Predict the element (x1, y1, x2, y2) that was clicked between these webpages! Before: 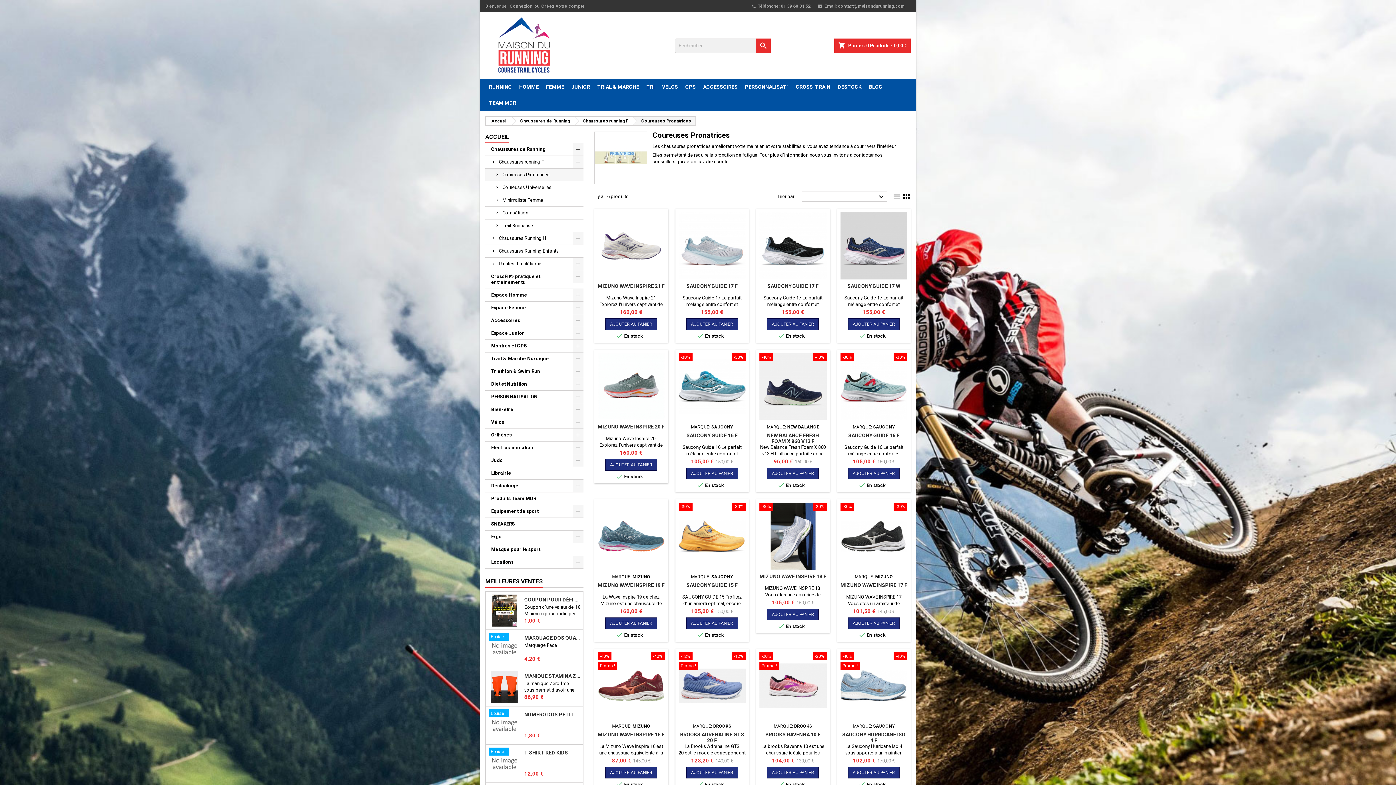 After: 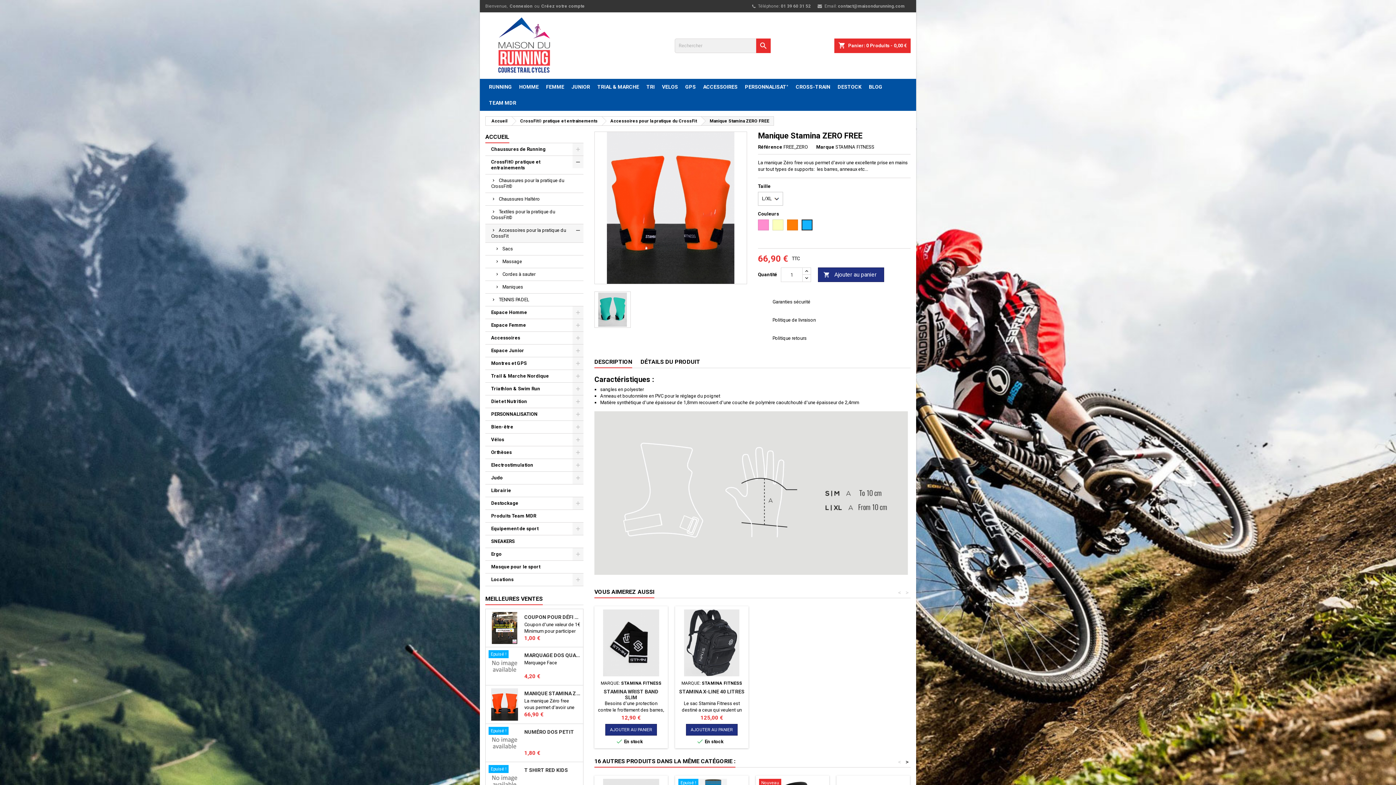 Action: bbox: (488, 671, 520, 703)